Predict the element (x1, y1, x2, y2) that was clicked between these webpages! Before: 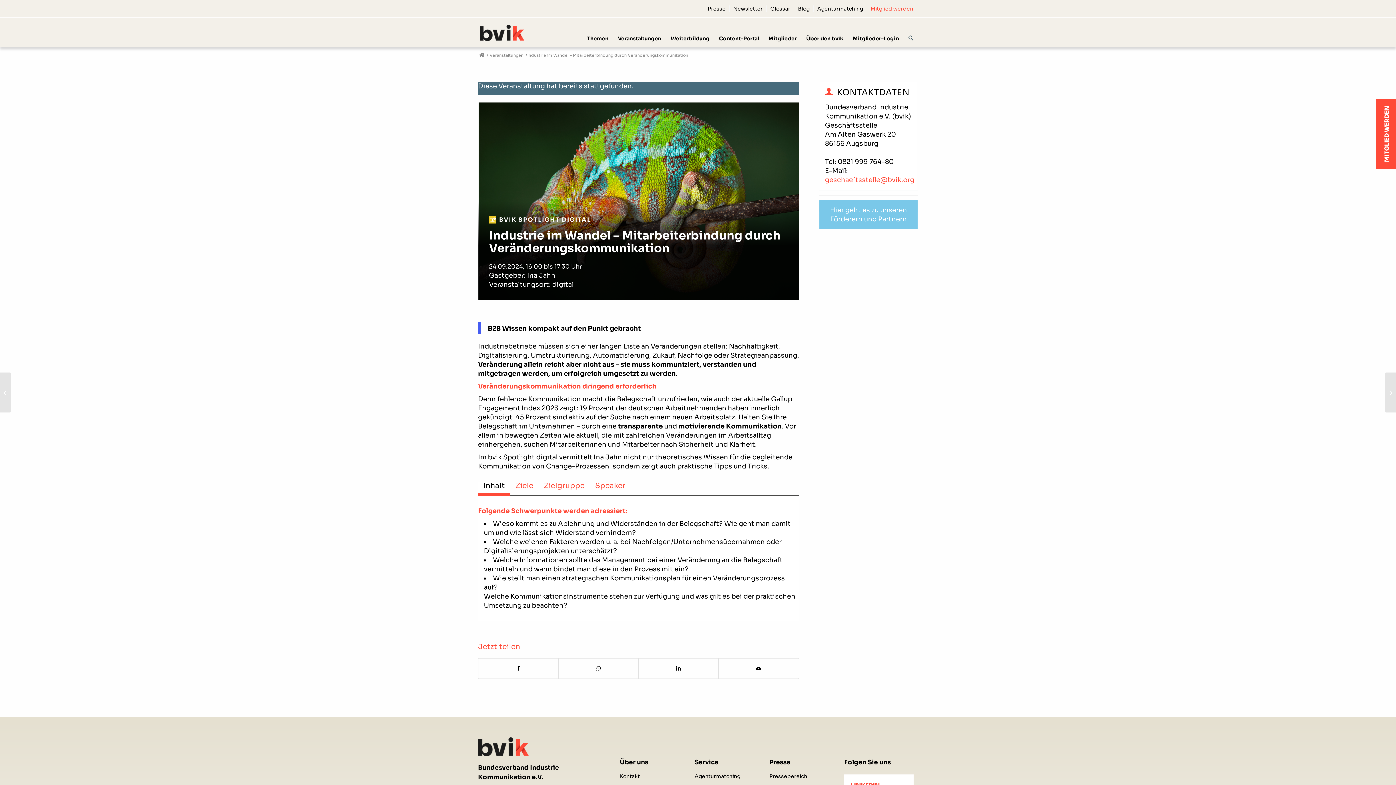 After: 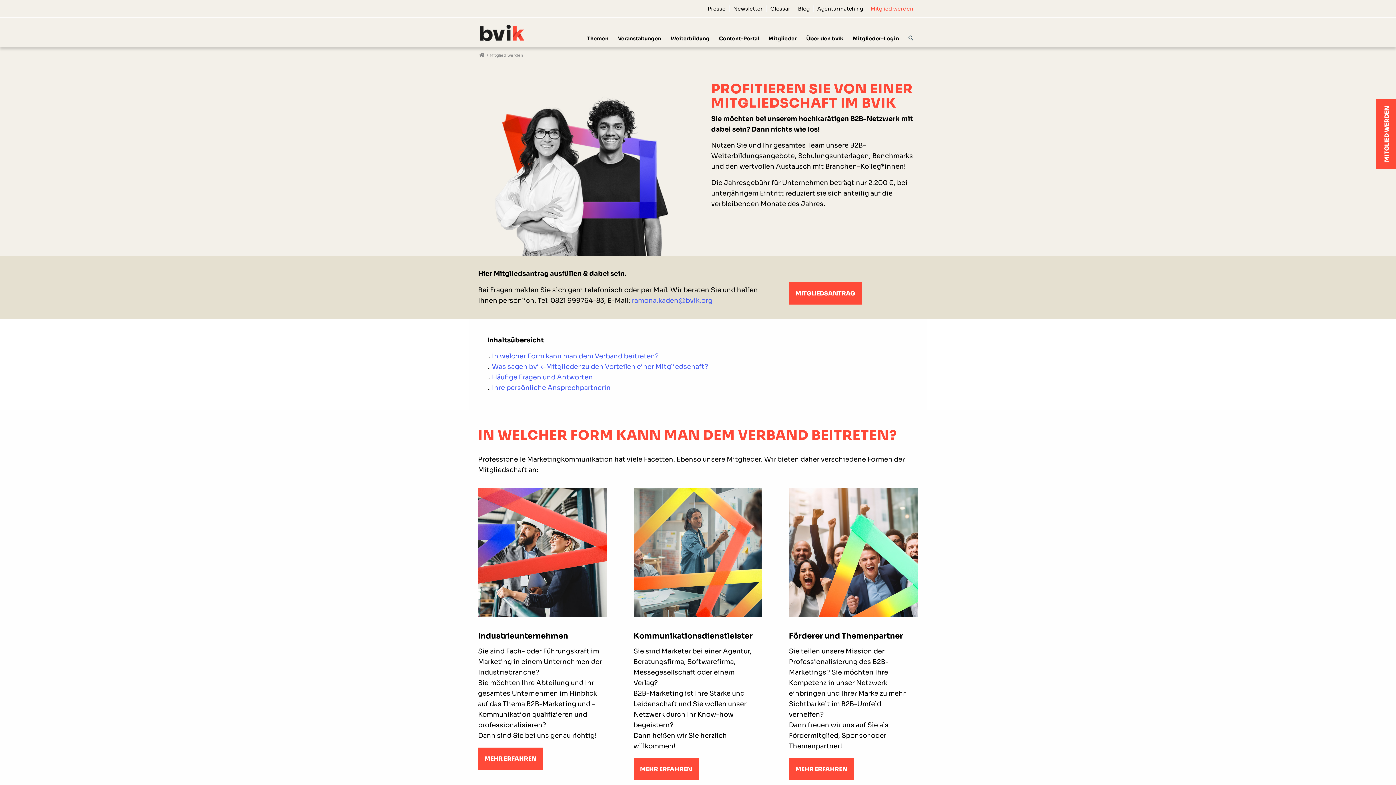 Action: label: MITGLIED WERDEN bbox: (1376, 99, 1397, 168)